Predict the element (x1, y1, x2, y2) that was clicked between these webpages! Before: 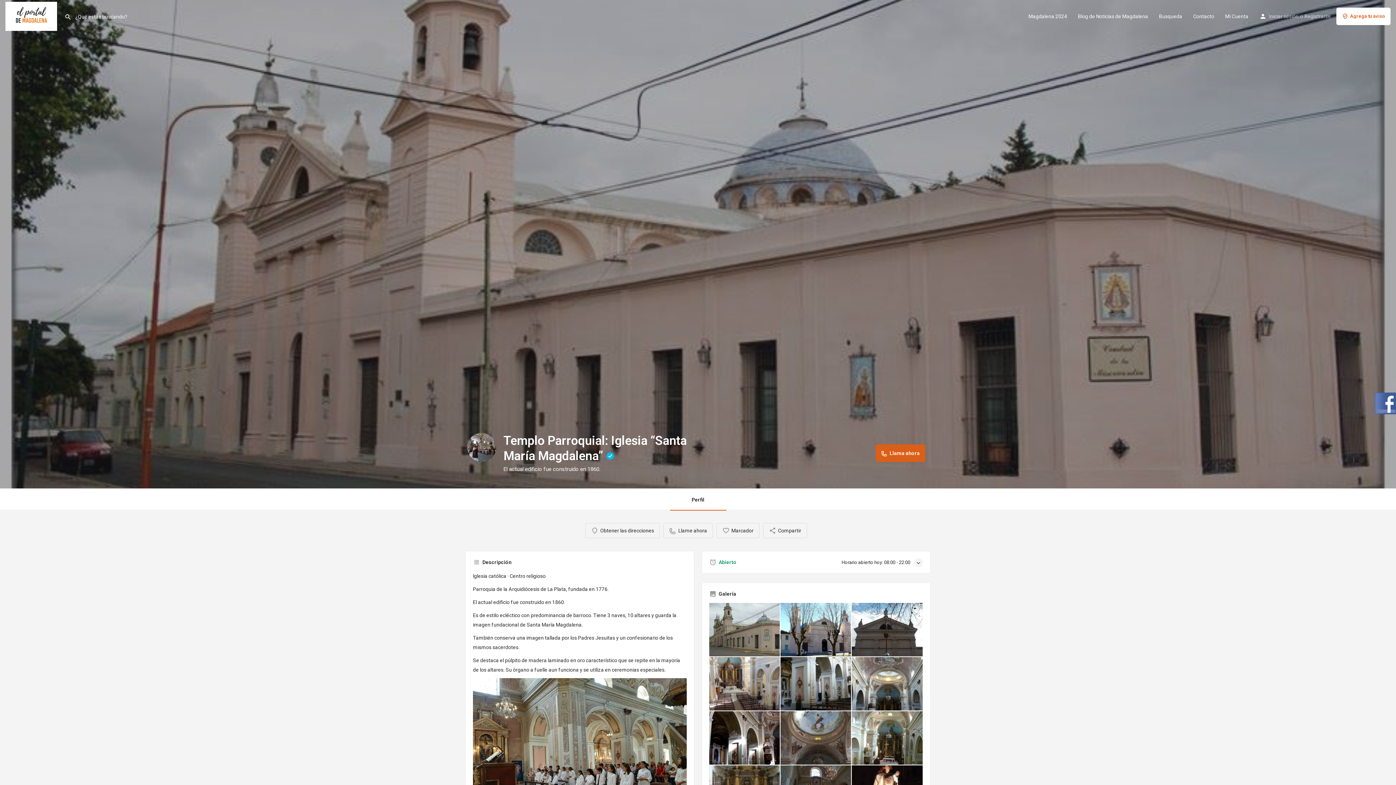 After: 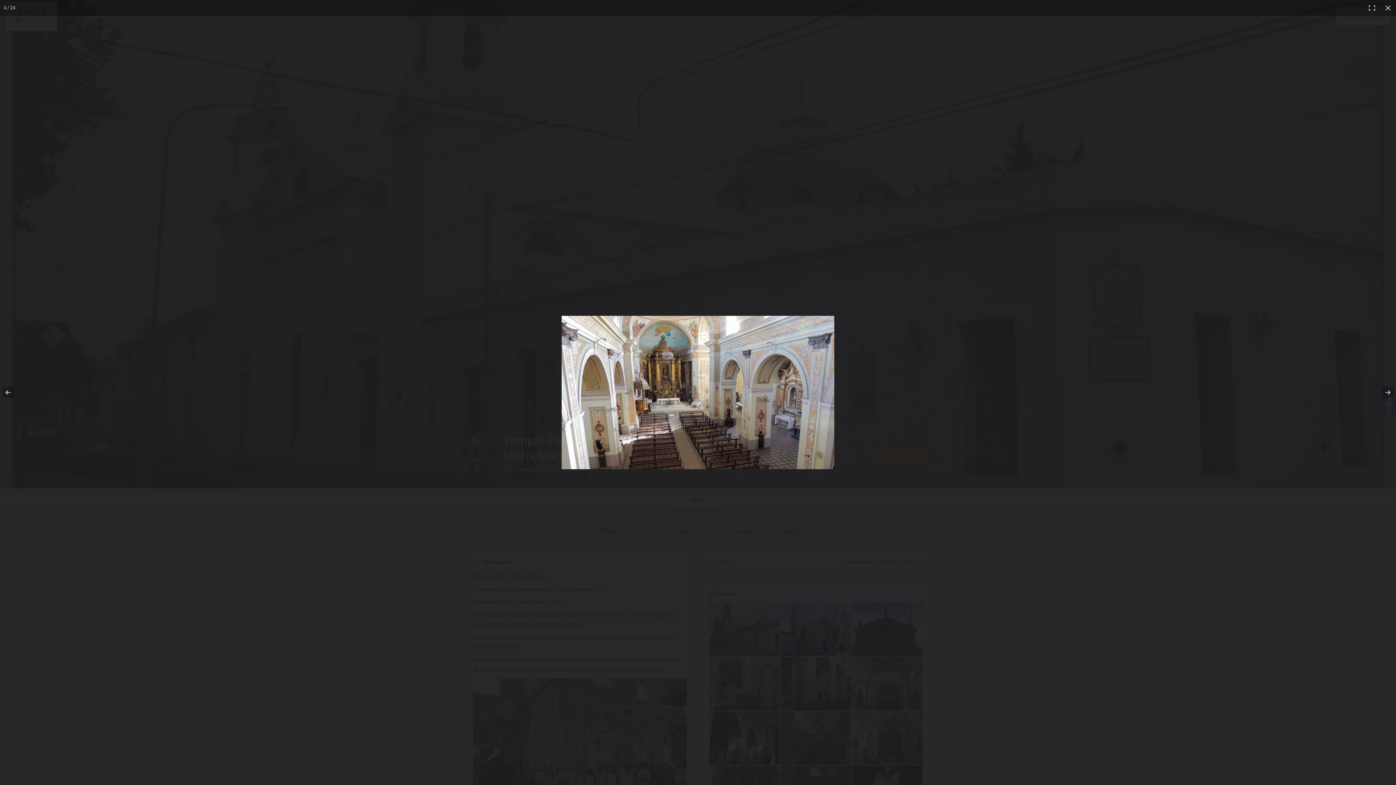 Action: bbox: (709, 657, 780, 710)